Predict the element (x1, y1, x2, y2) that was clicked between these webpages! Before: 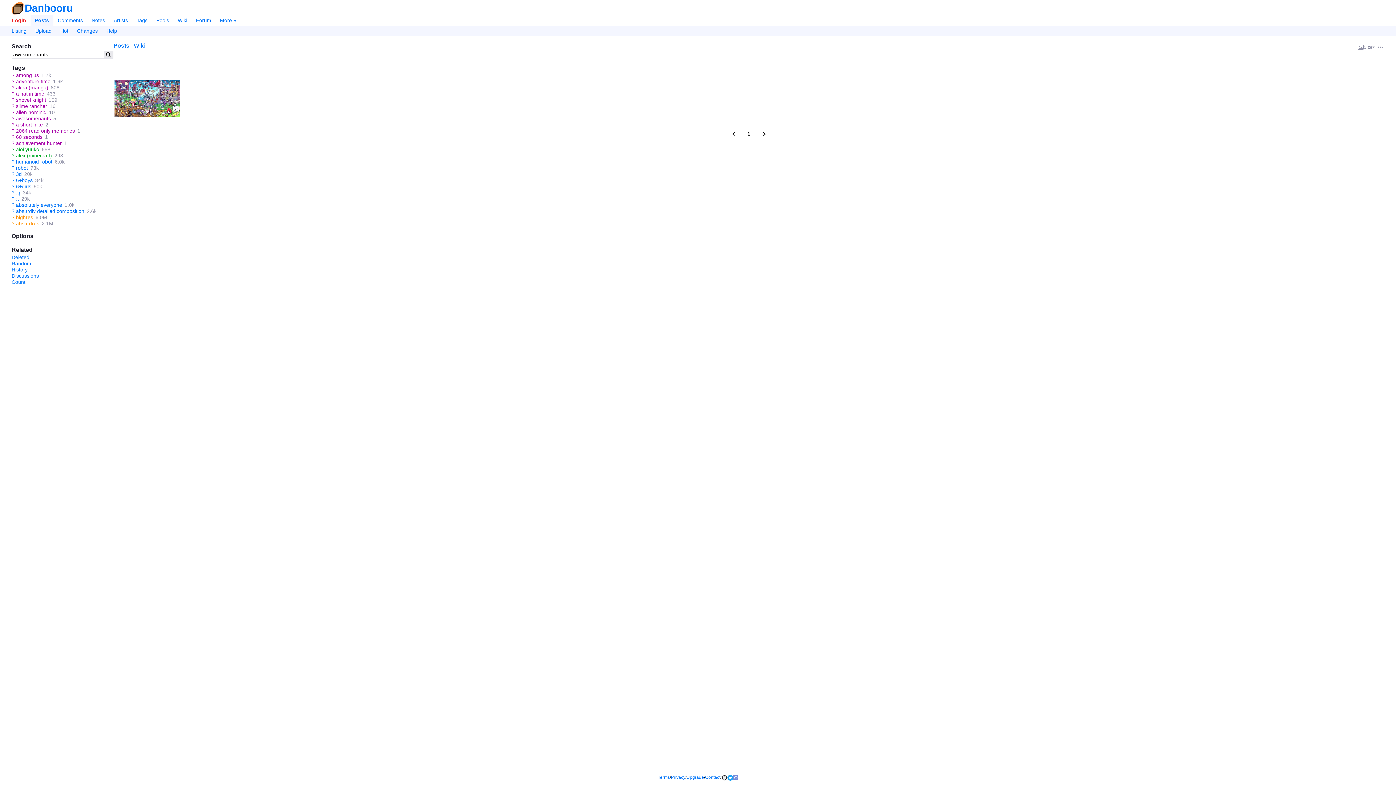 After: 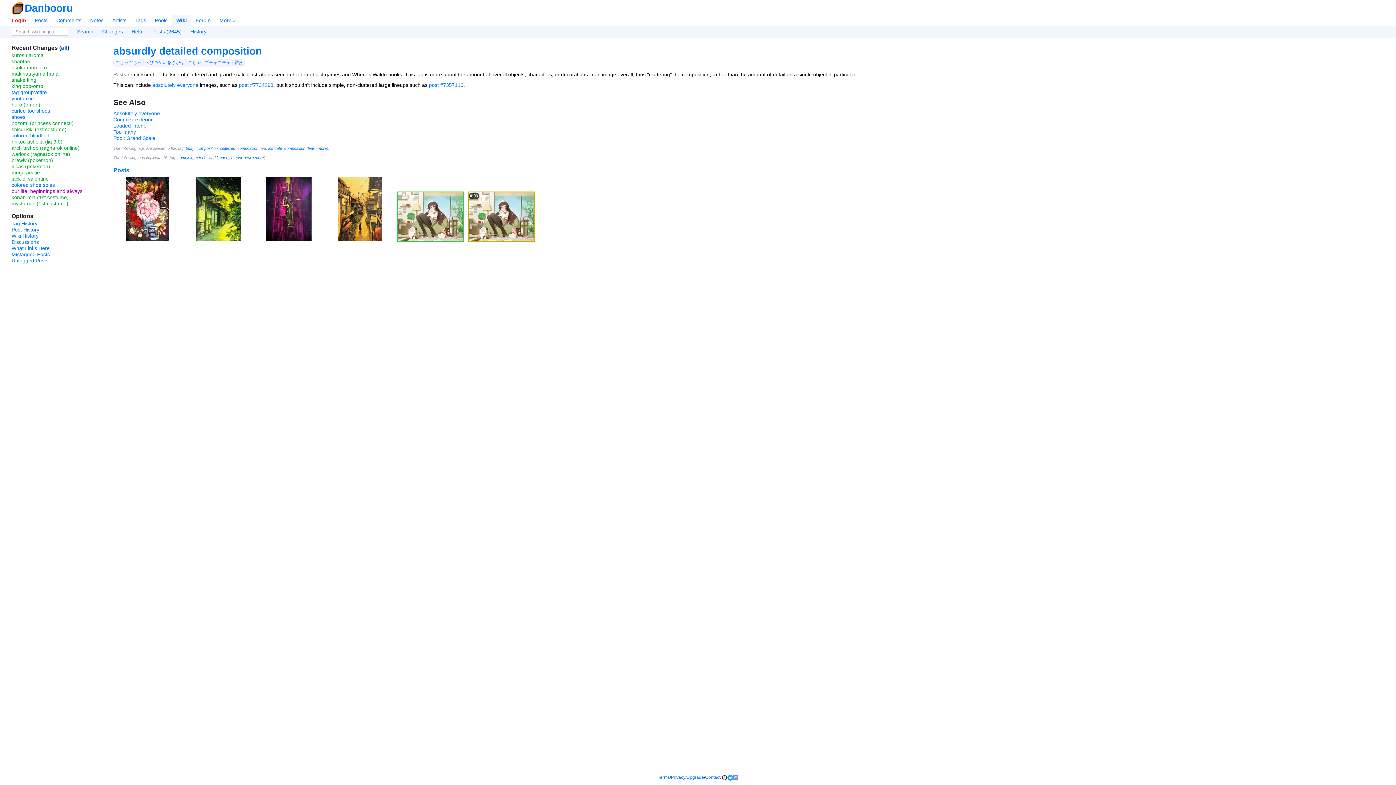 Action: bbox: (11, 208, 14, 214) label: ?